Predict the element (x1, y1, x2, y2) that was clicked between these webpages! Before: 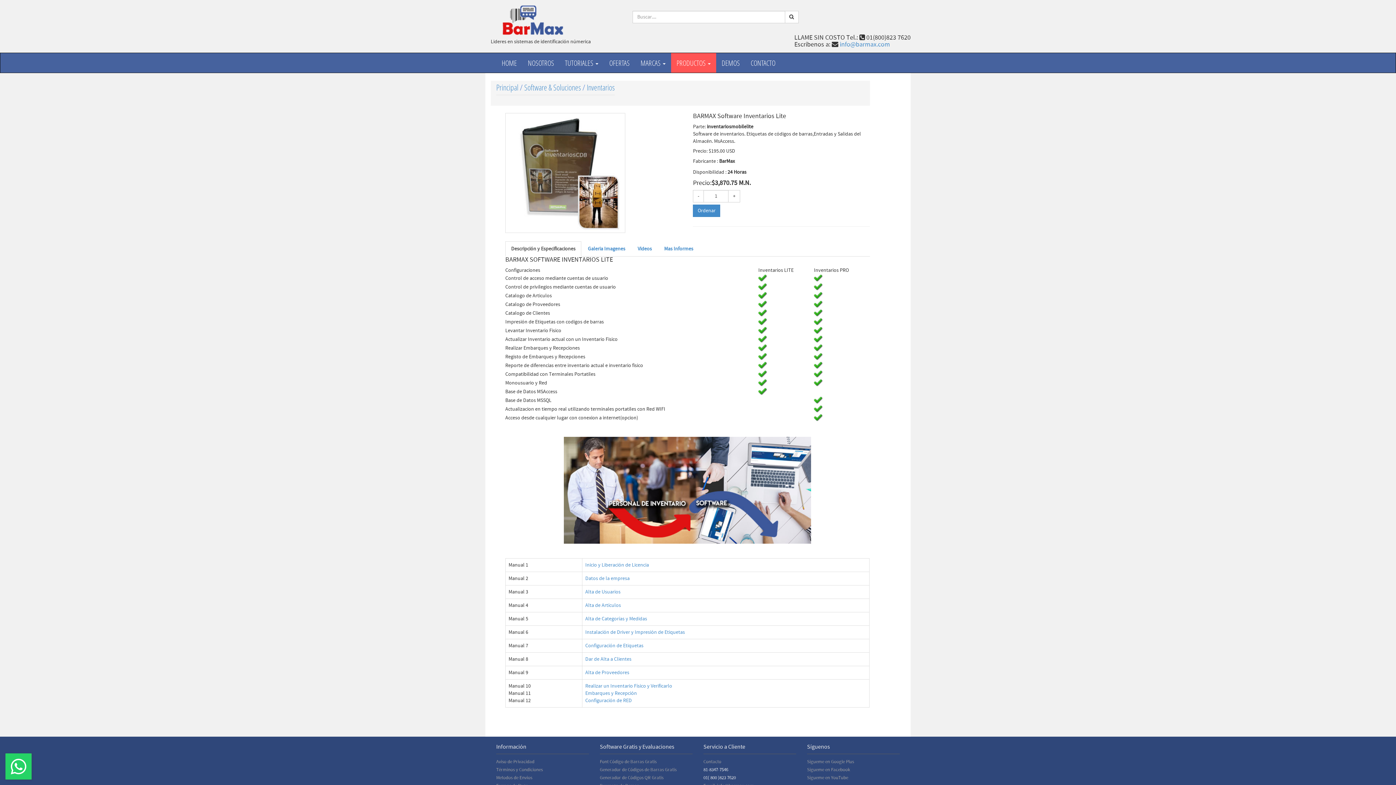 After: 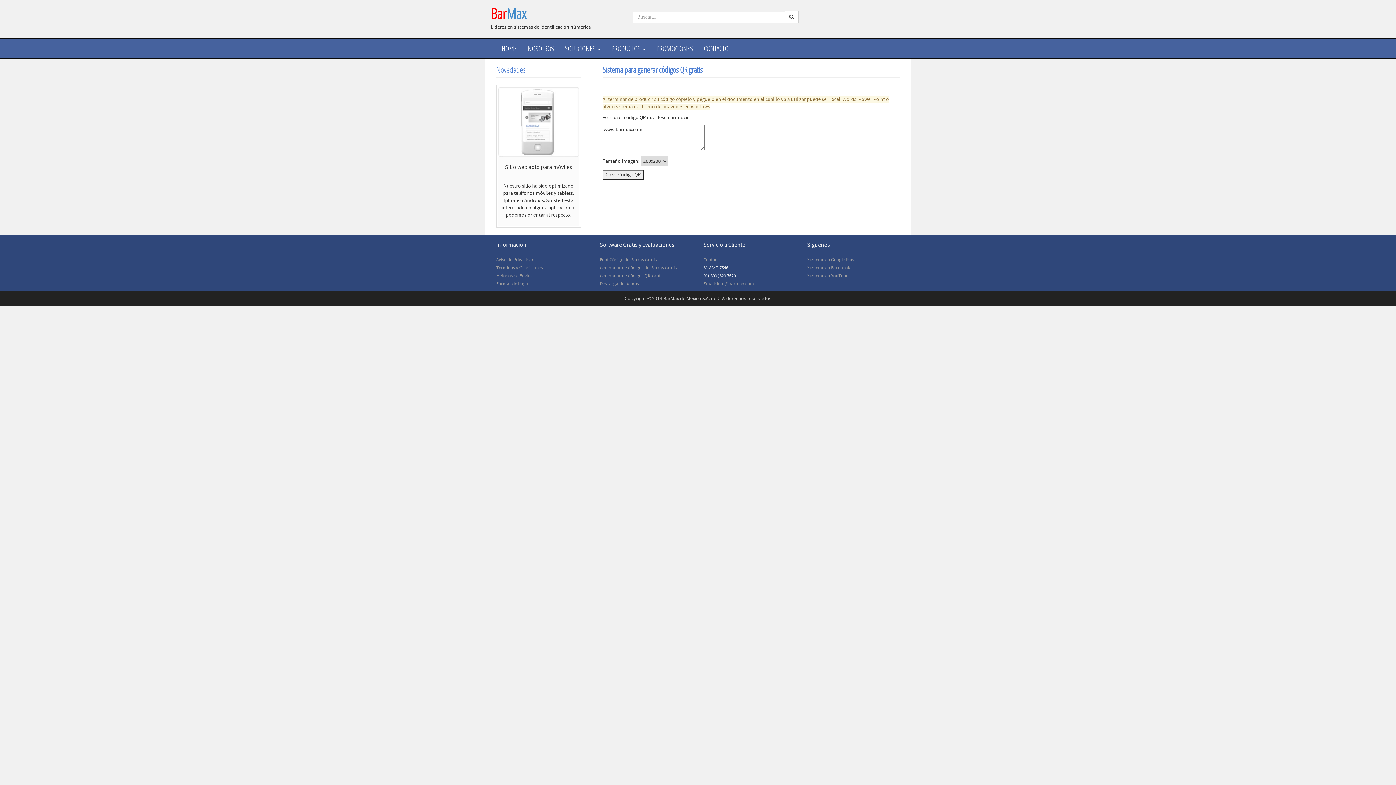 Action: label: Generador de Códigos QR Gratis bbox: (600, 775, 663, 781)